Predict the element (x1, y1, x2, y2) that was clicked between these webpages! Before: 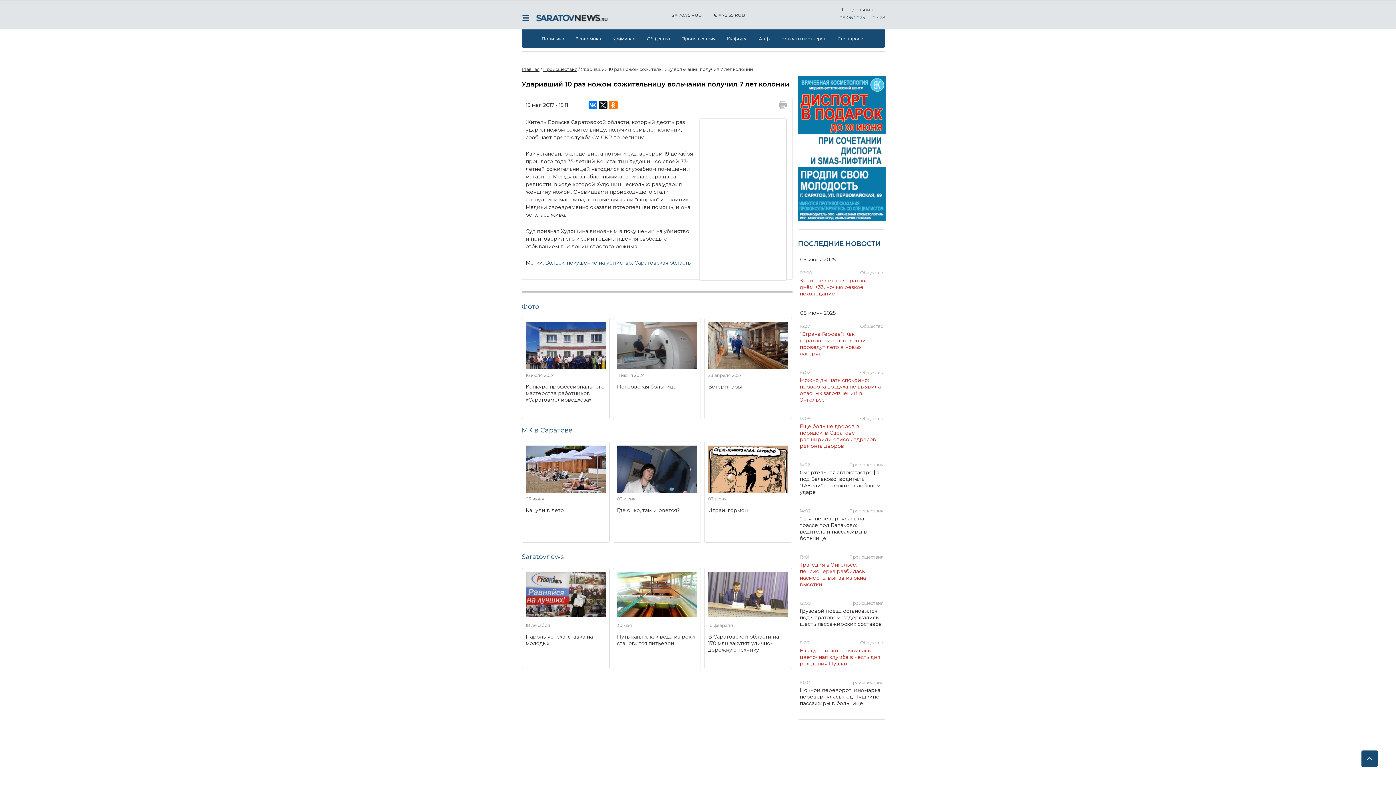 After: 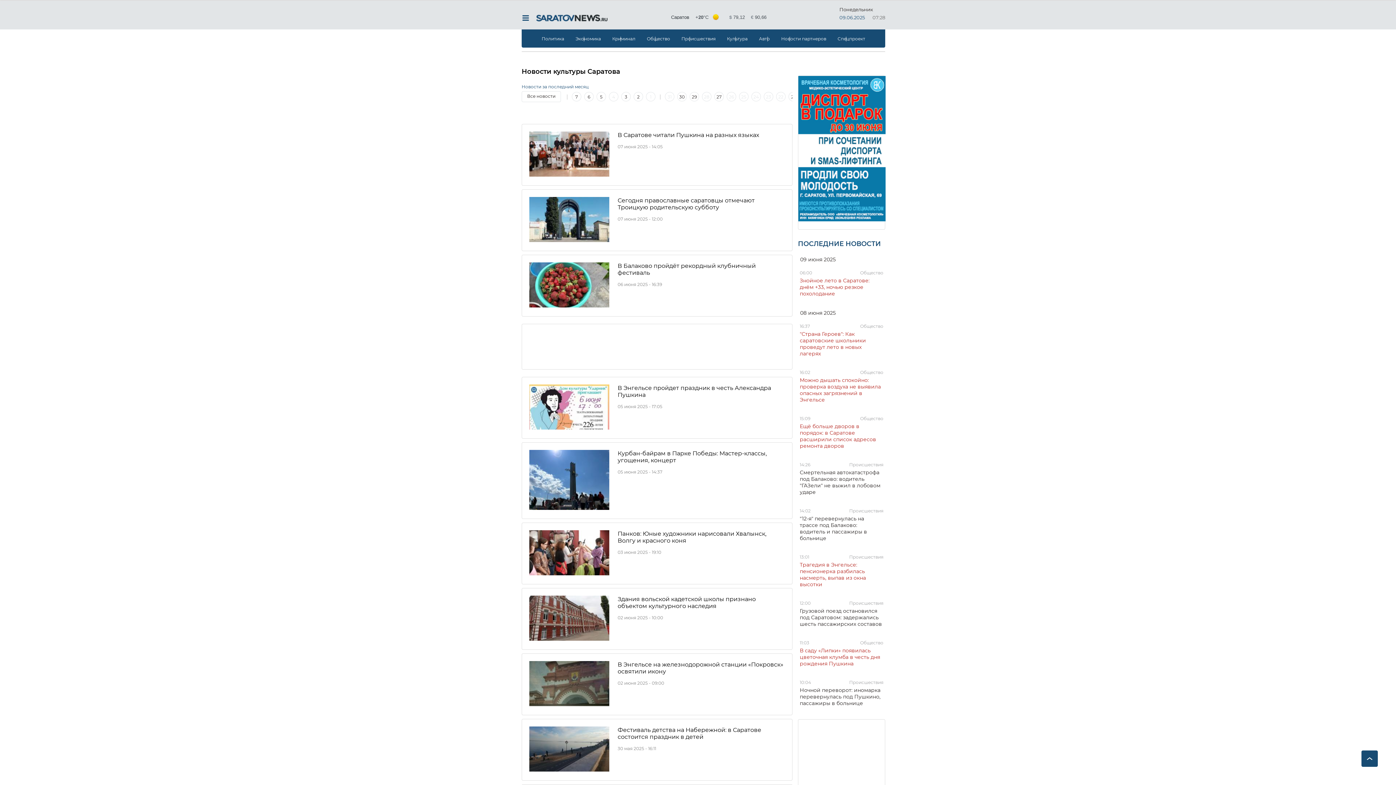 Action: label: Культура bbox: (727, 36, 747, 41)